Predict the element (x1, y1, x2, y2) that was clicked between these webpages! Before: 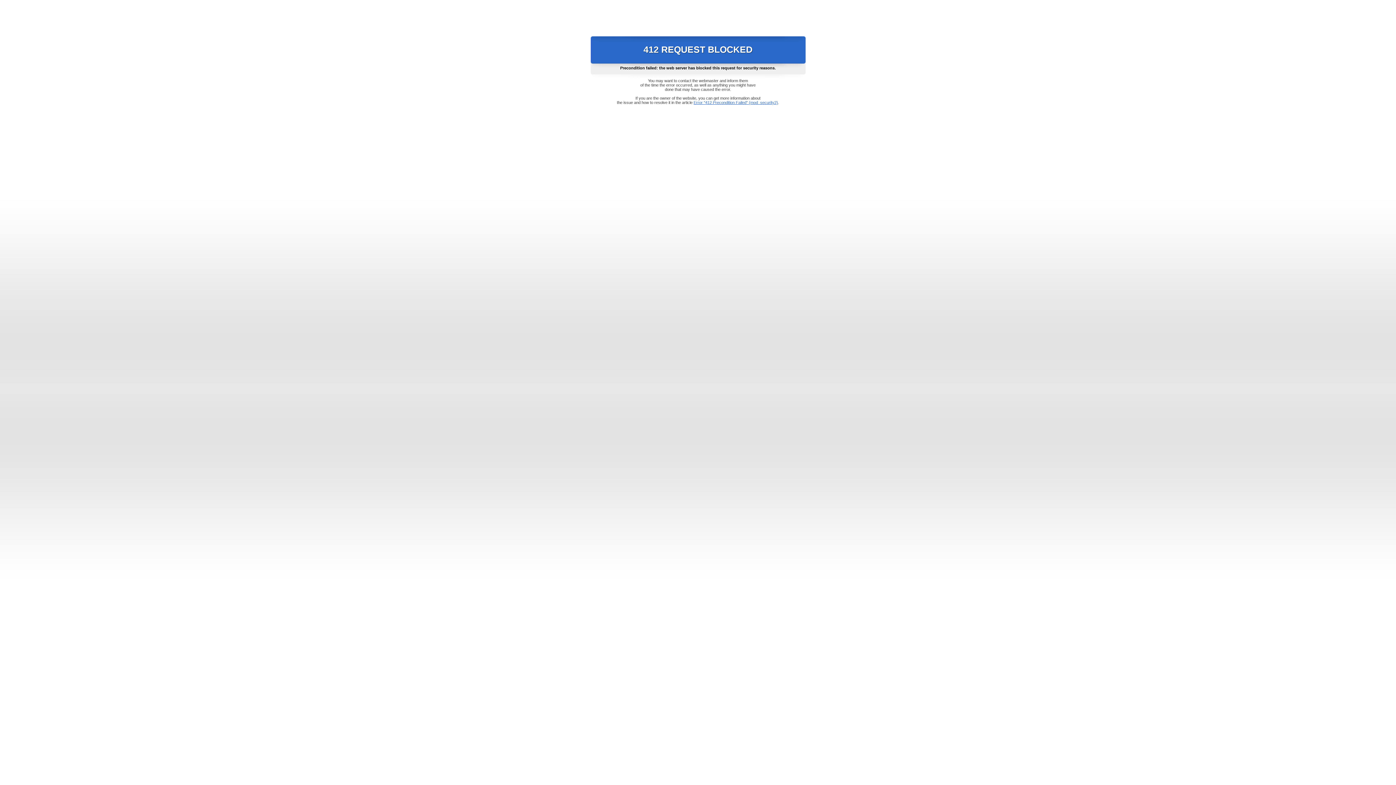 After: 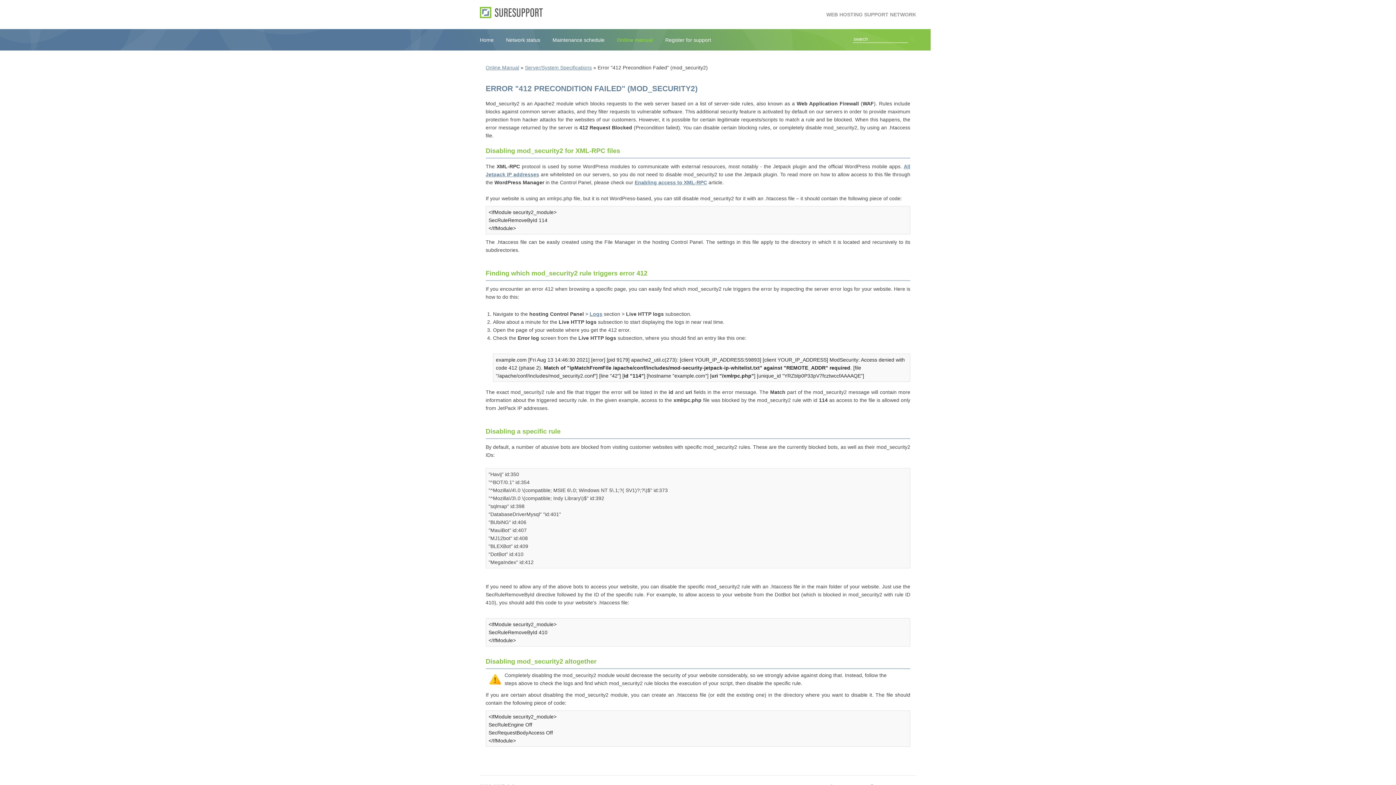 Action: label: Error "412 Precondition Failed" (mod_security2) bbox: (693, 100, 778, 104)